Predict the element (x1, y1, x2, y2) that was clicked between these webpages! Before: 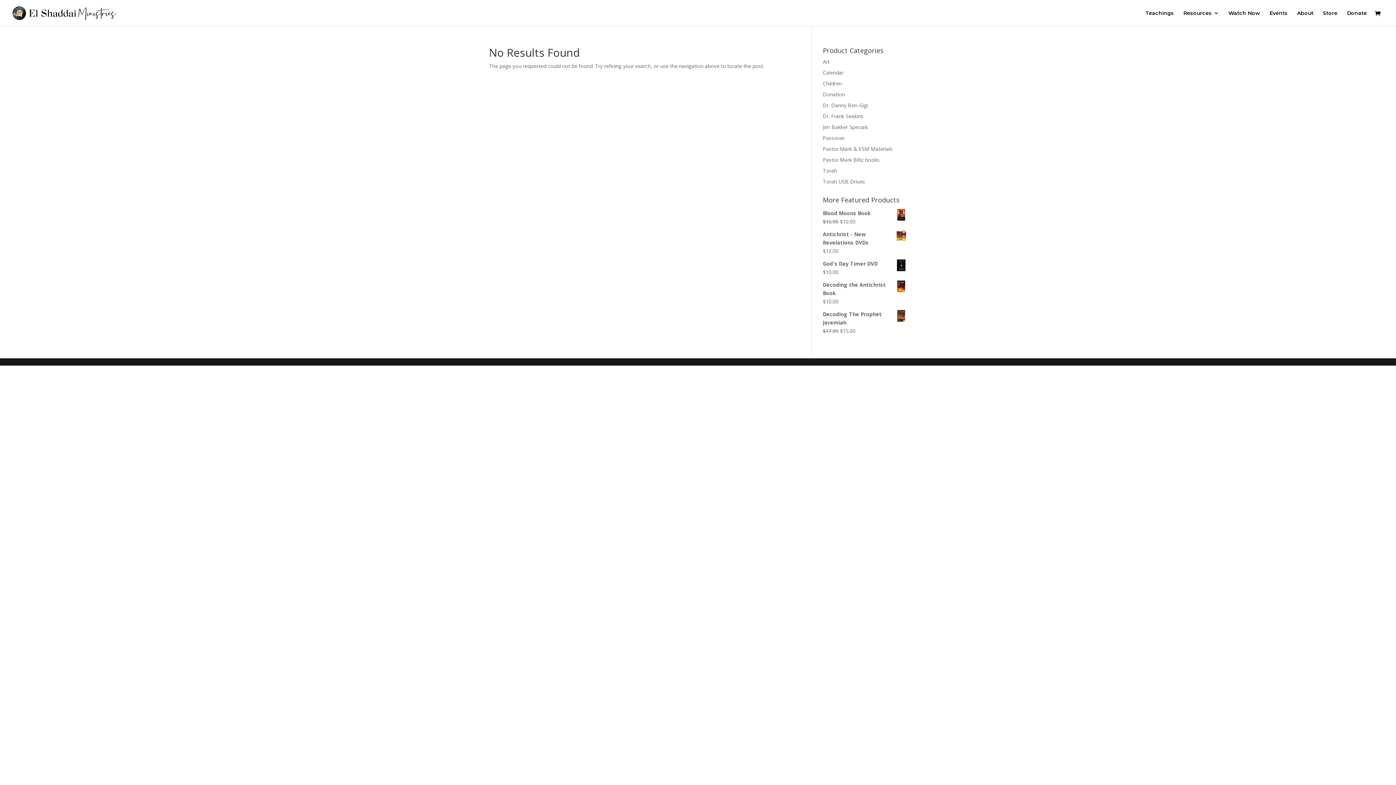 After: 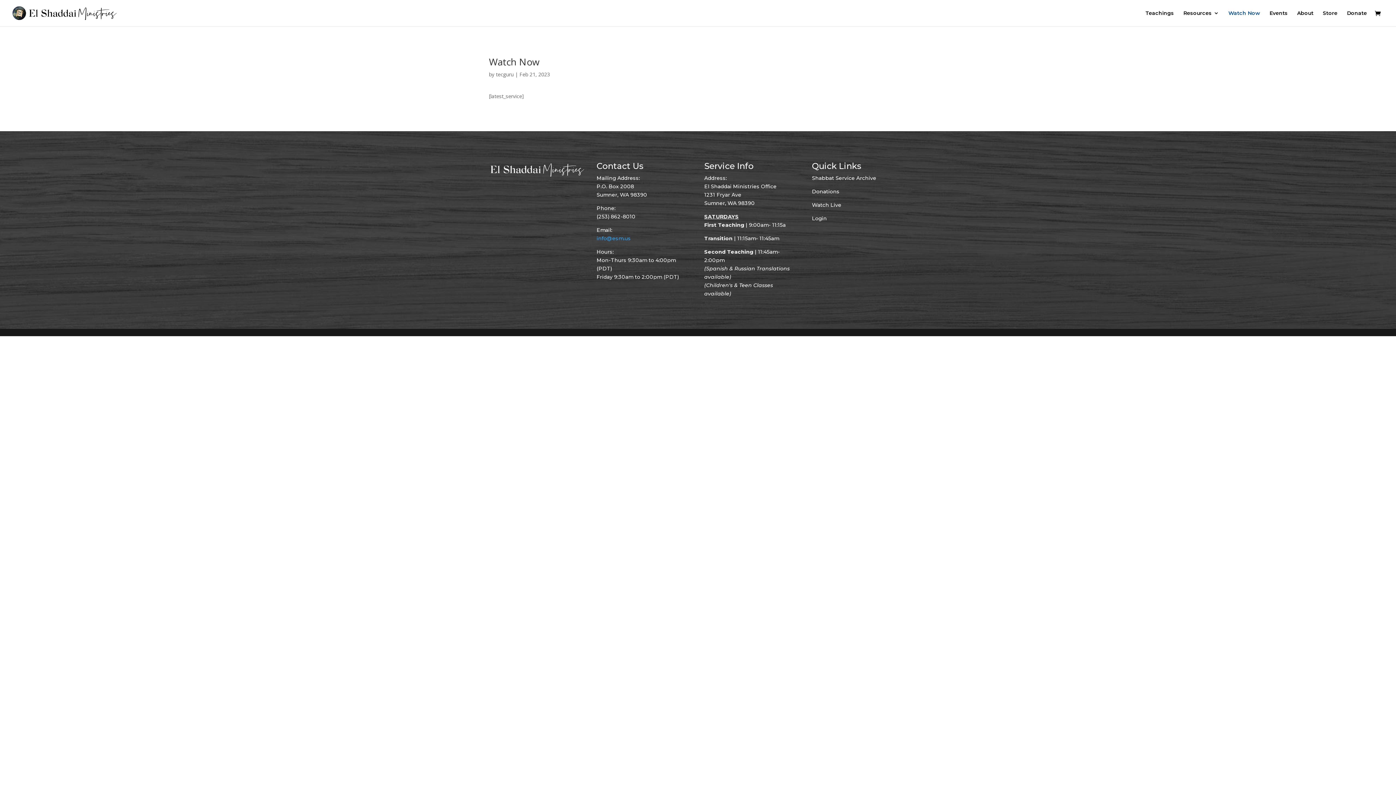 Action: bbox: (1228, 10, 1260, 26) label: Watch Now